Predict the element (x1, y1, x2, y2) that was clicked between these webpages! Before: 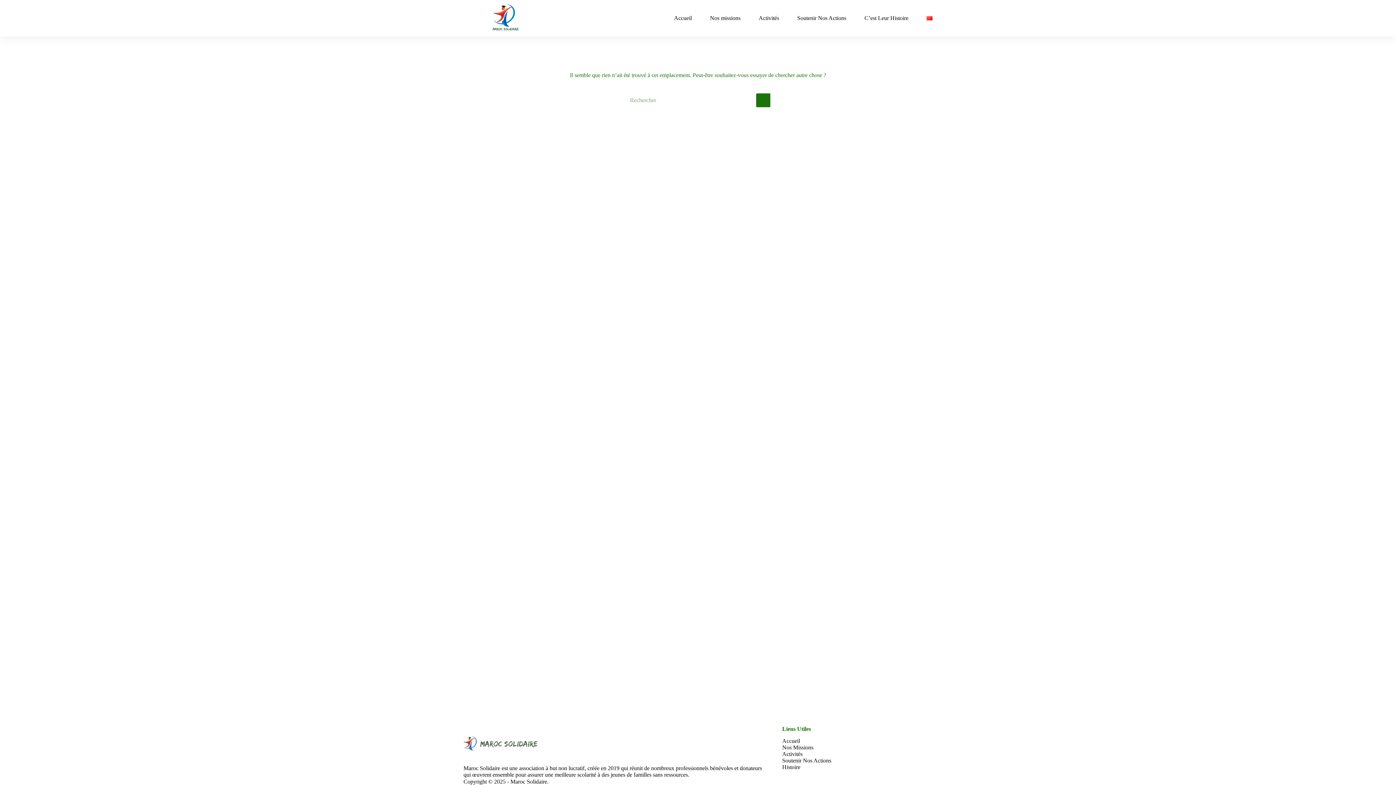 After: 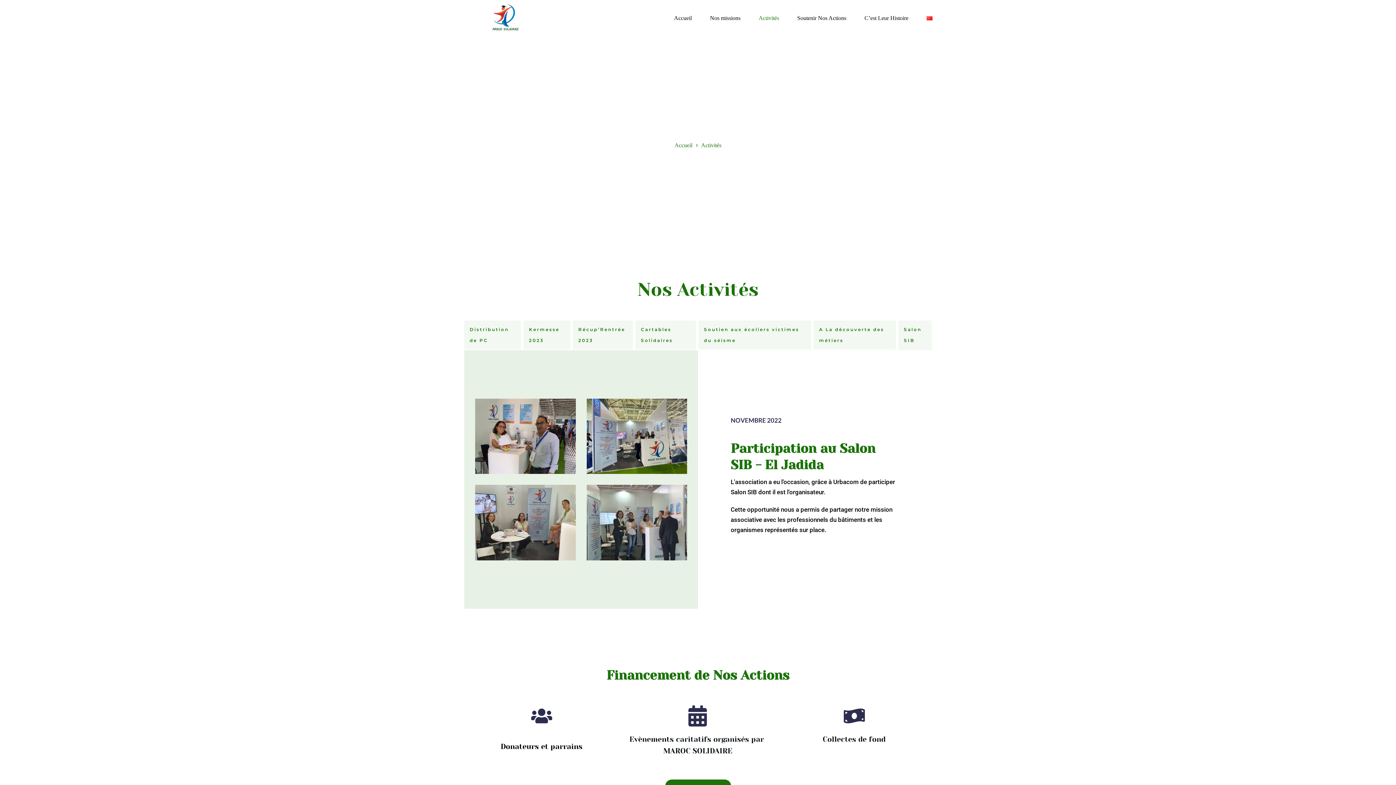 Action: bbox: (749, 0, 788, 36) label: Activités